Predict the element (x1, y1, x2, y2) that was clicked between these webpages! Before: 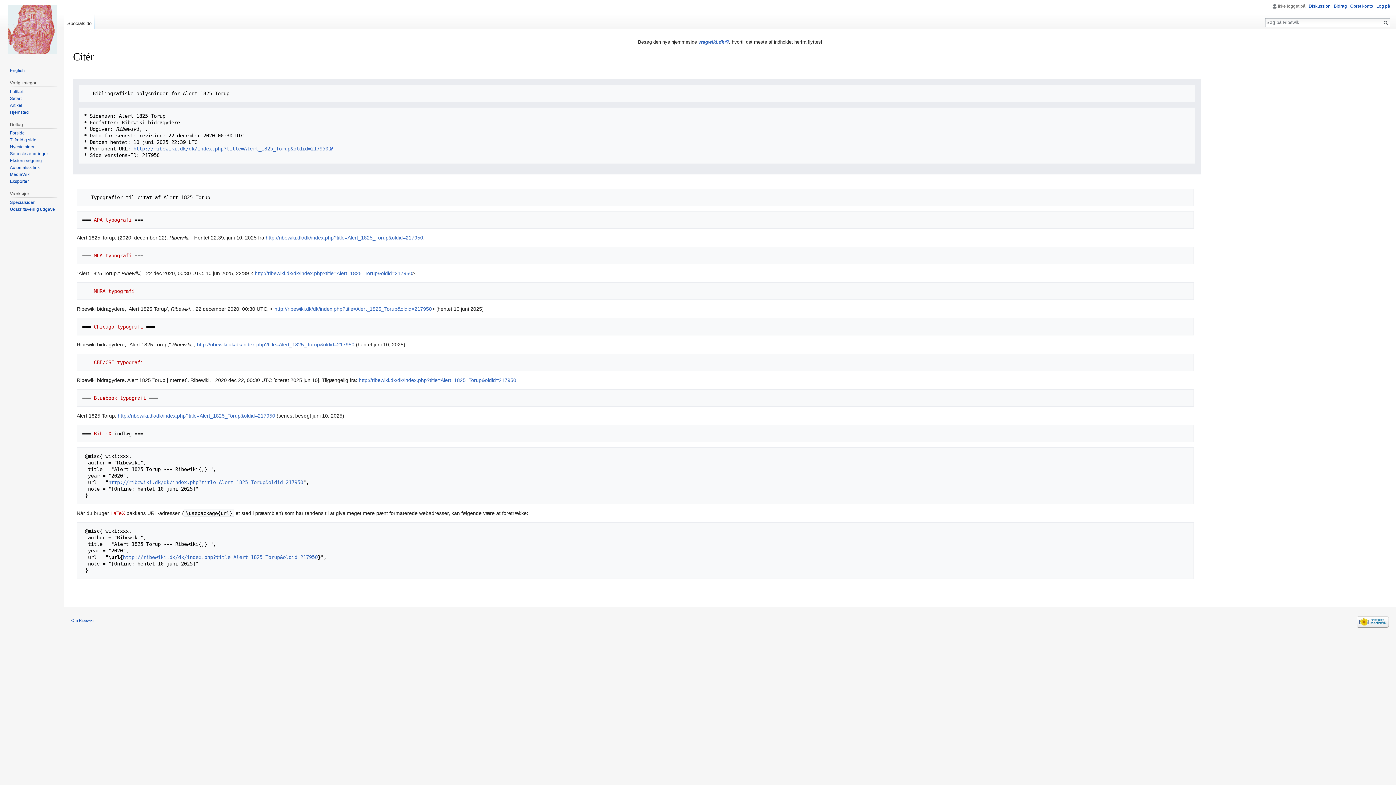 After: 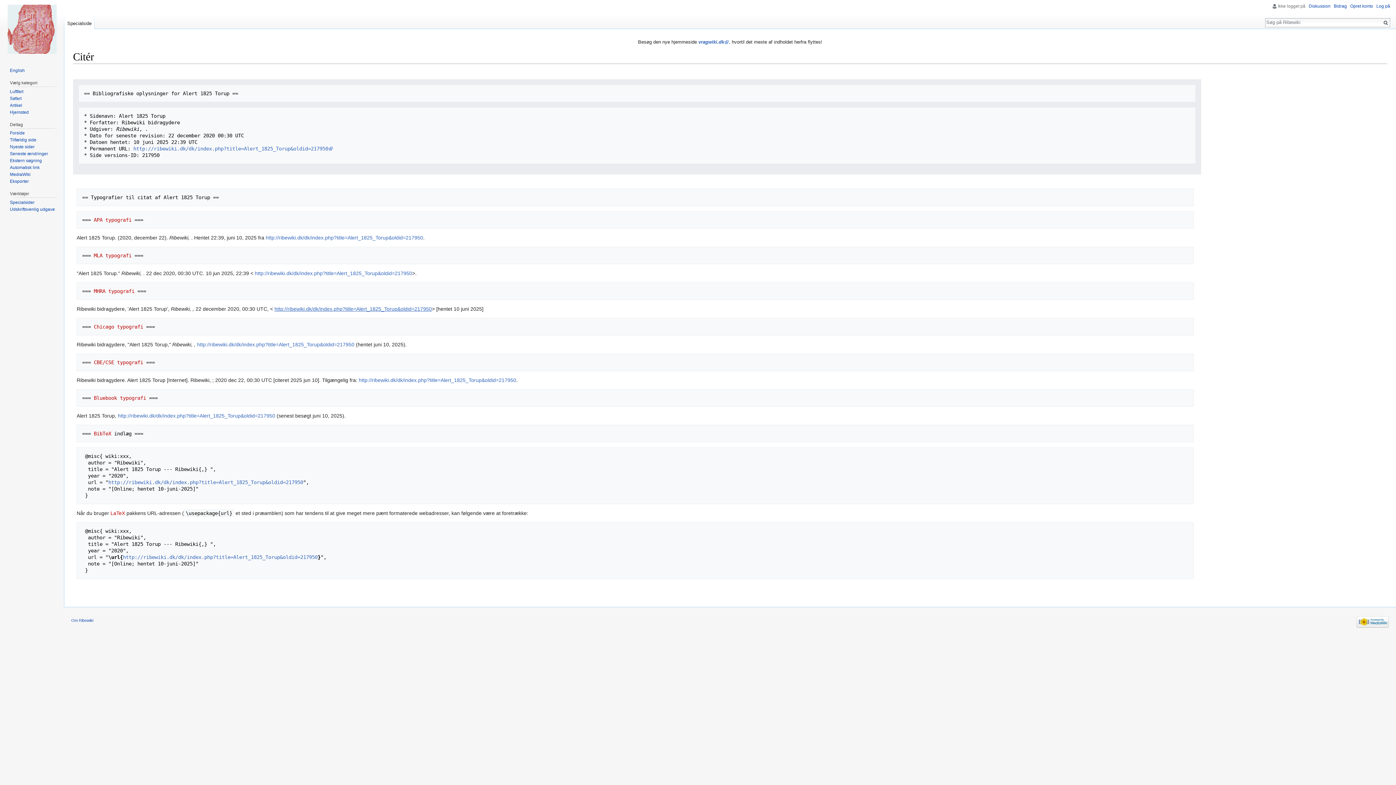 Action: label: http://ribewiki.dk/dk/index.php?title=Alert_1825_Torup&oldid=217950 bbox: (274, 306, 432, 311)